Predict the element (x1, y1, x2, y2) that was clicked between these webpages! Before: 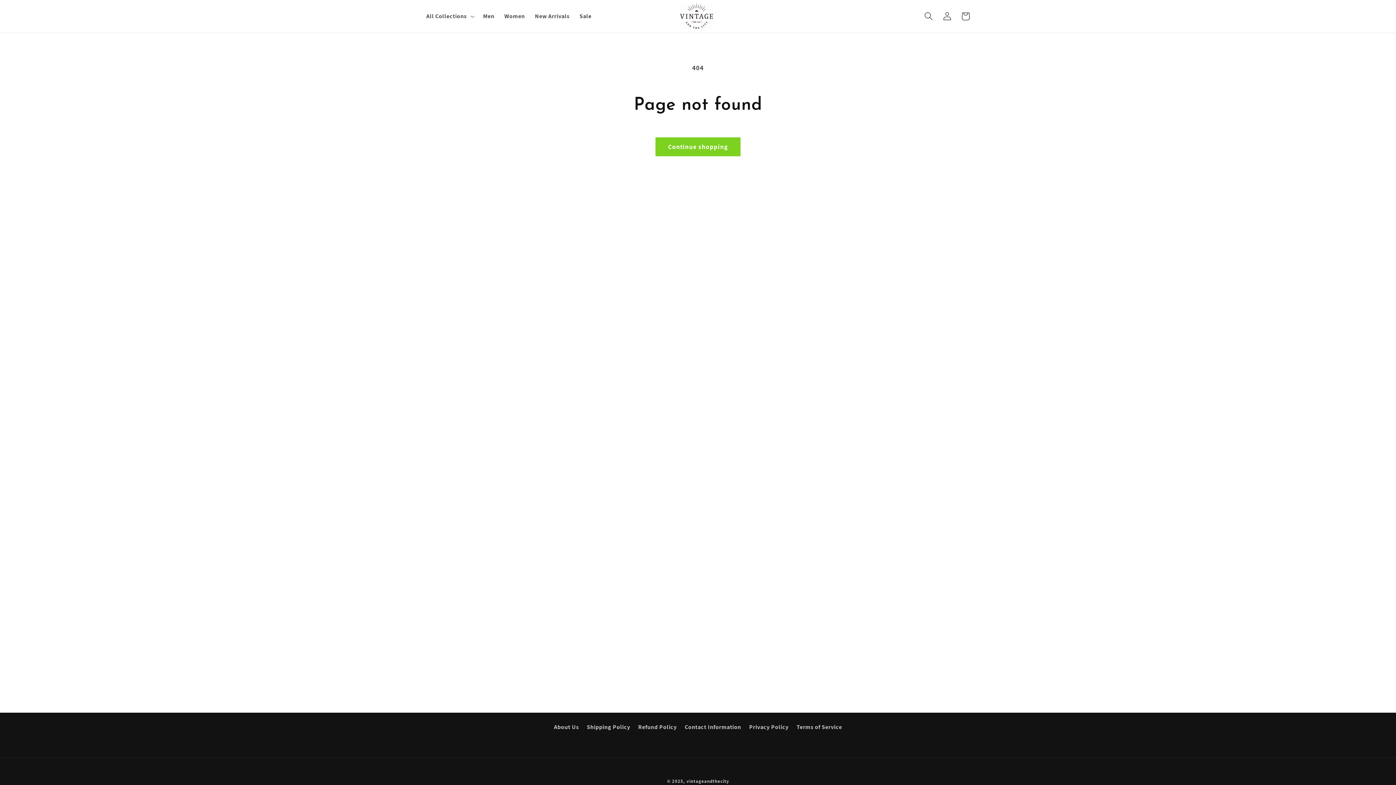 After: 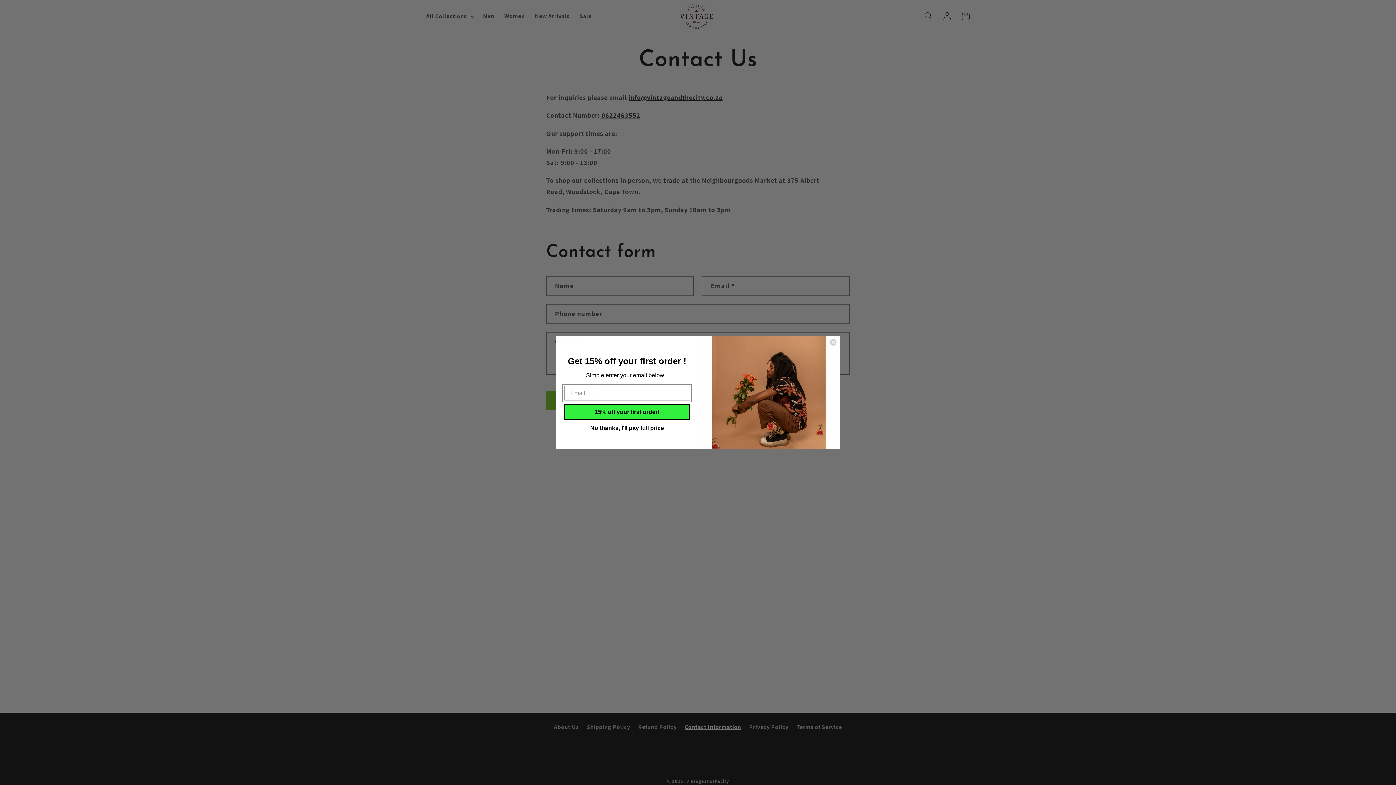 Action: label: Contact Information bbox: (684, 720, 741, 734)